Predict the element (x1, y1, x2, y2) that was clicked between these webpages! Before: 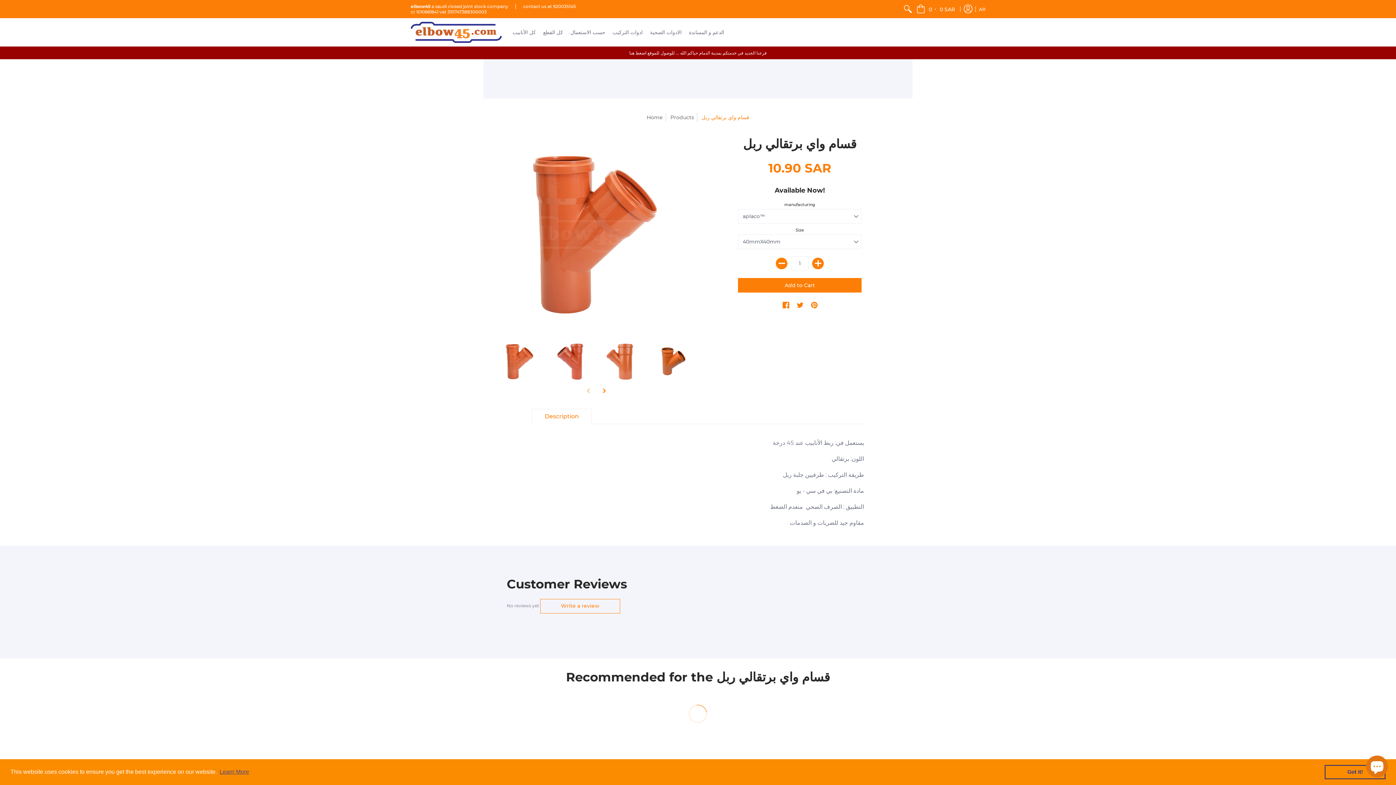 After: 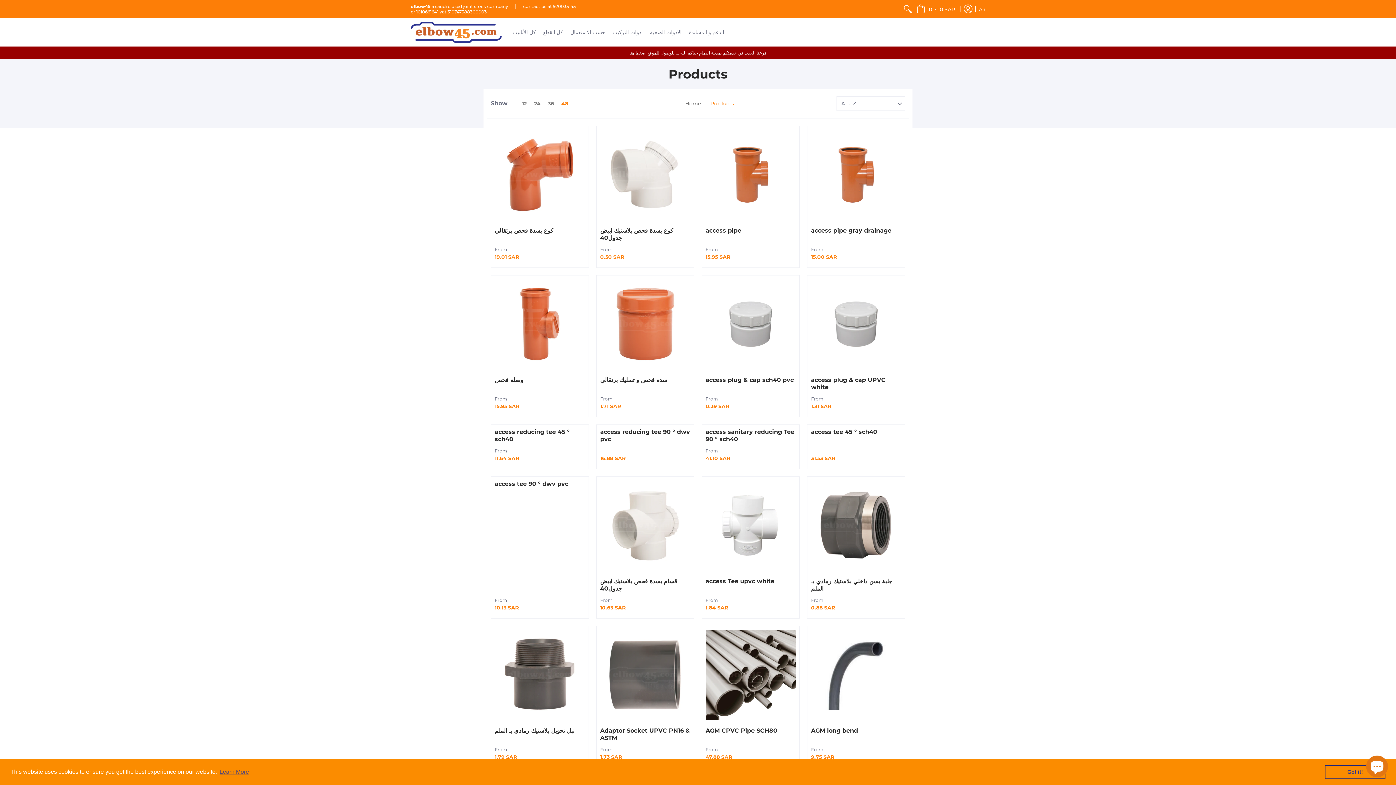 Action: bbox: (670, 114, 694, 120) label: Products